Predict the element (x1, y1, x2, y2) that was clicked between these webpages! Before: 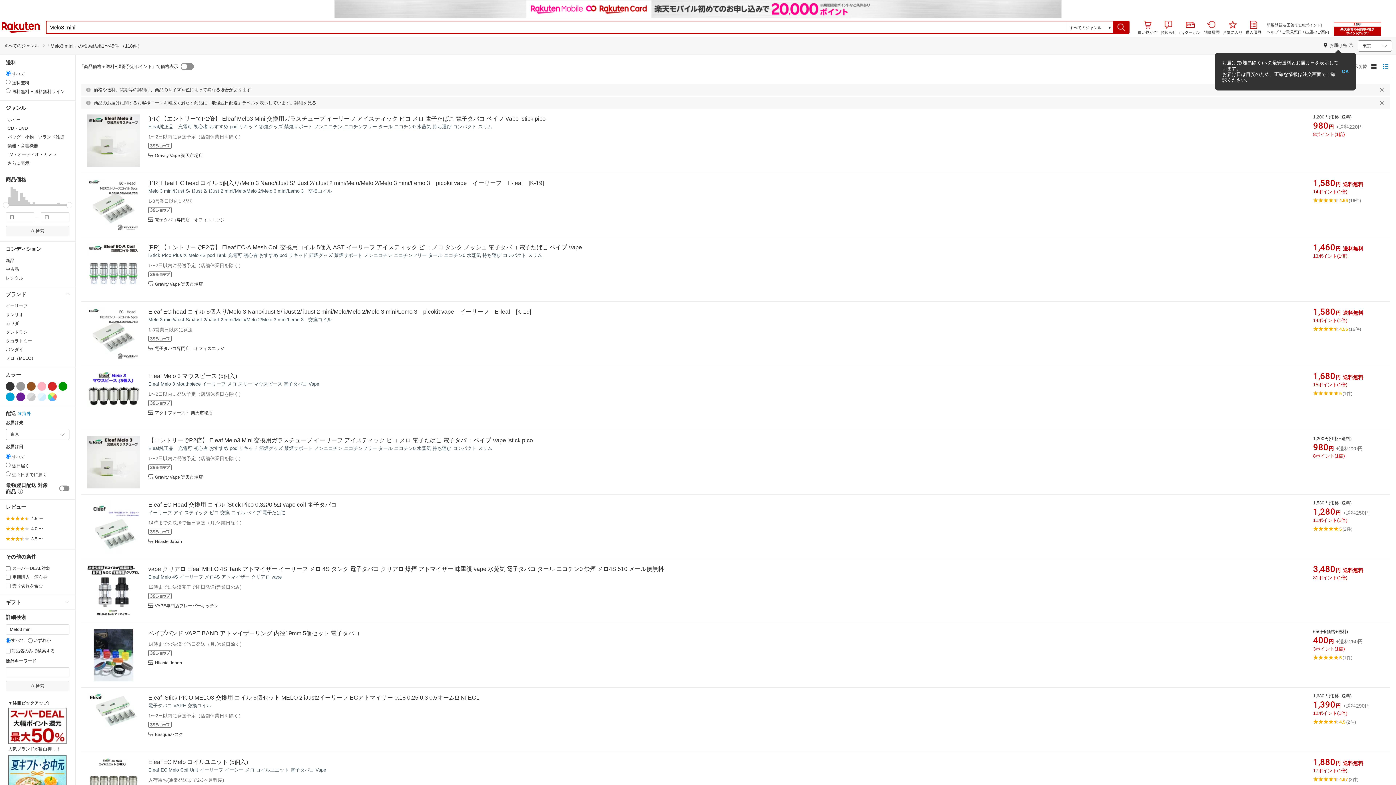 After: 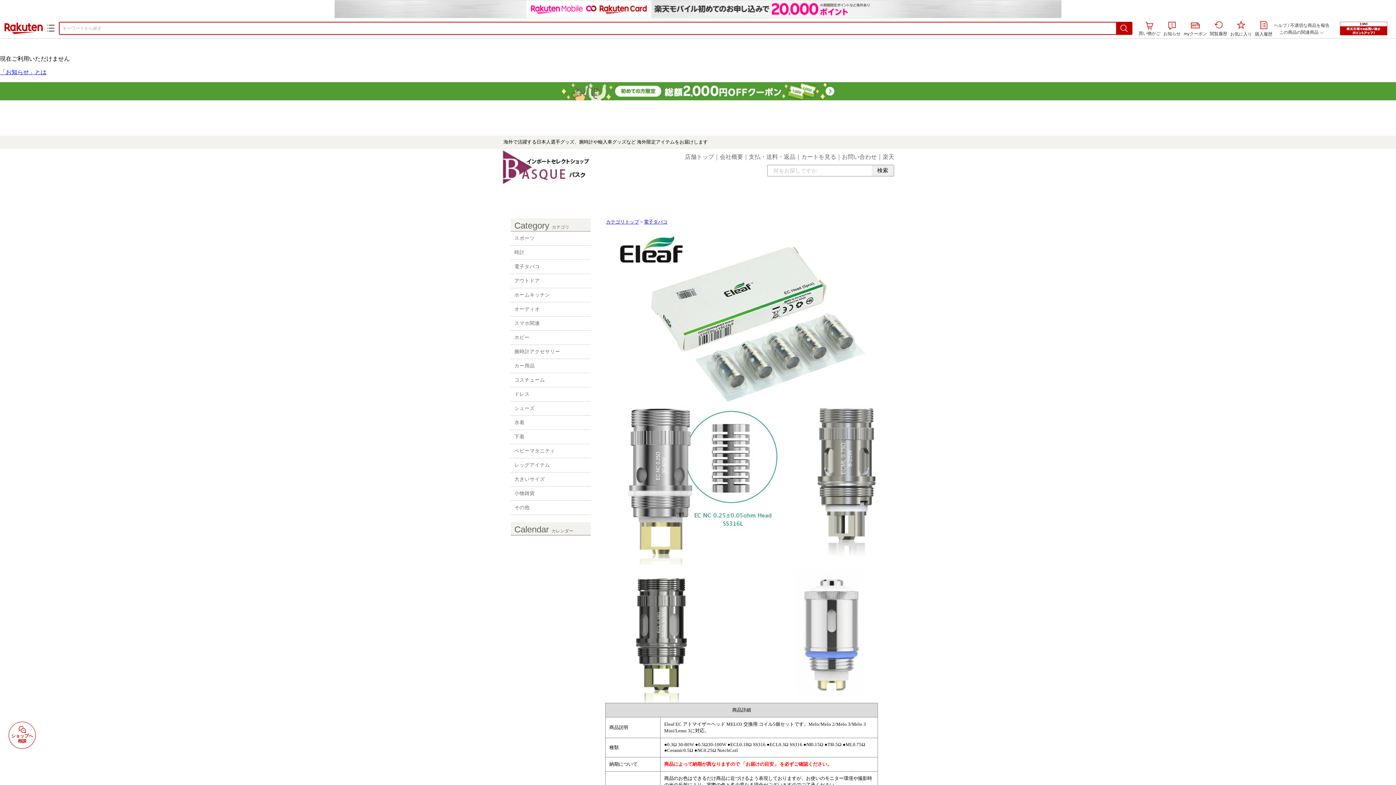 Action: bbox: (87, 693, 139, 727)